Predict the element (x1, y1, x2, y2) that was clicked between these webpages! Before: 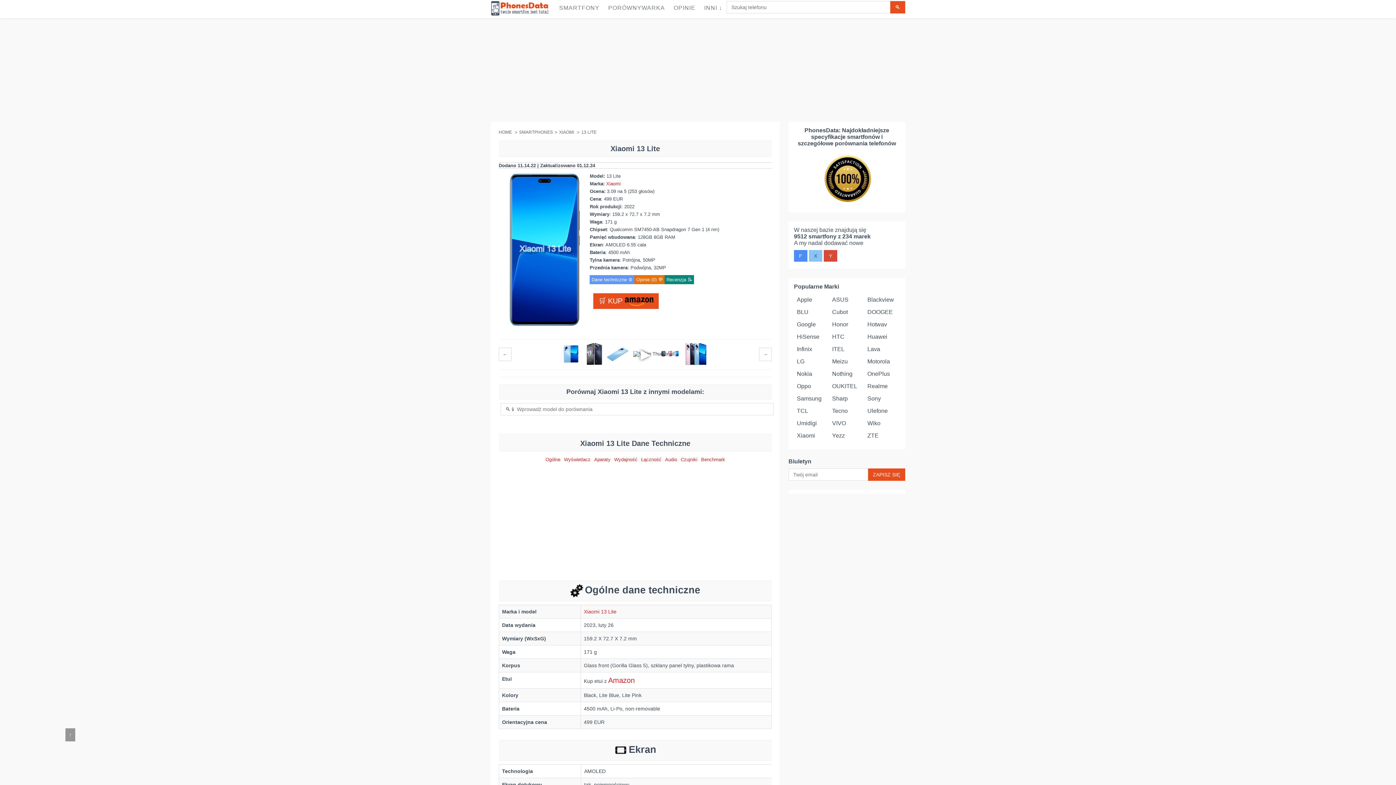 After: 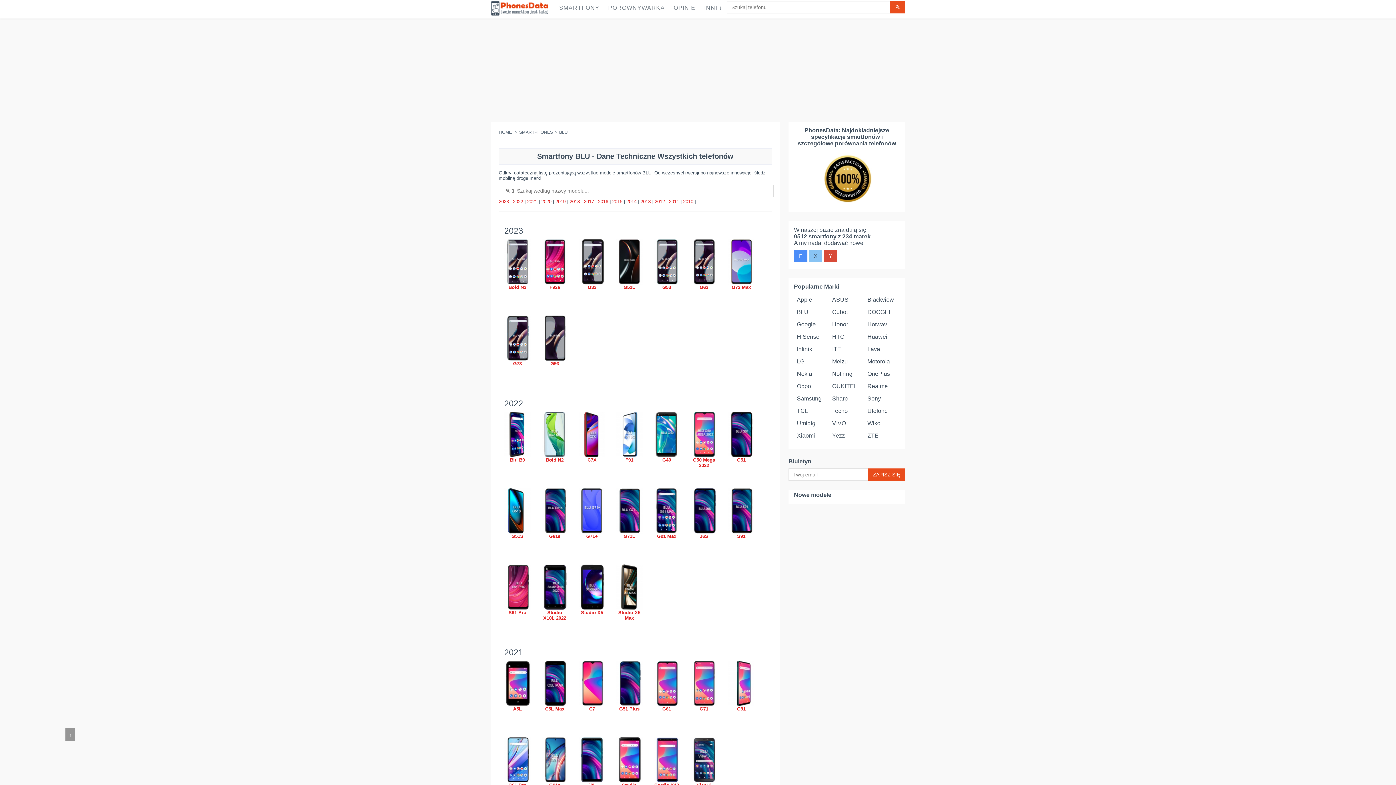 Action: label: BLU bbox: (797, 309, 808, 315)